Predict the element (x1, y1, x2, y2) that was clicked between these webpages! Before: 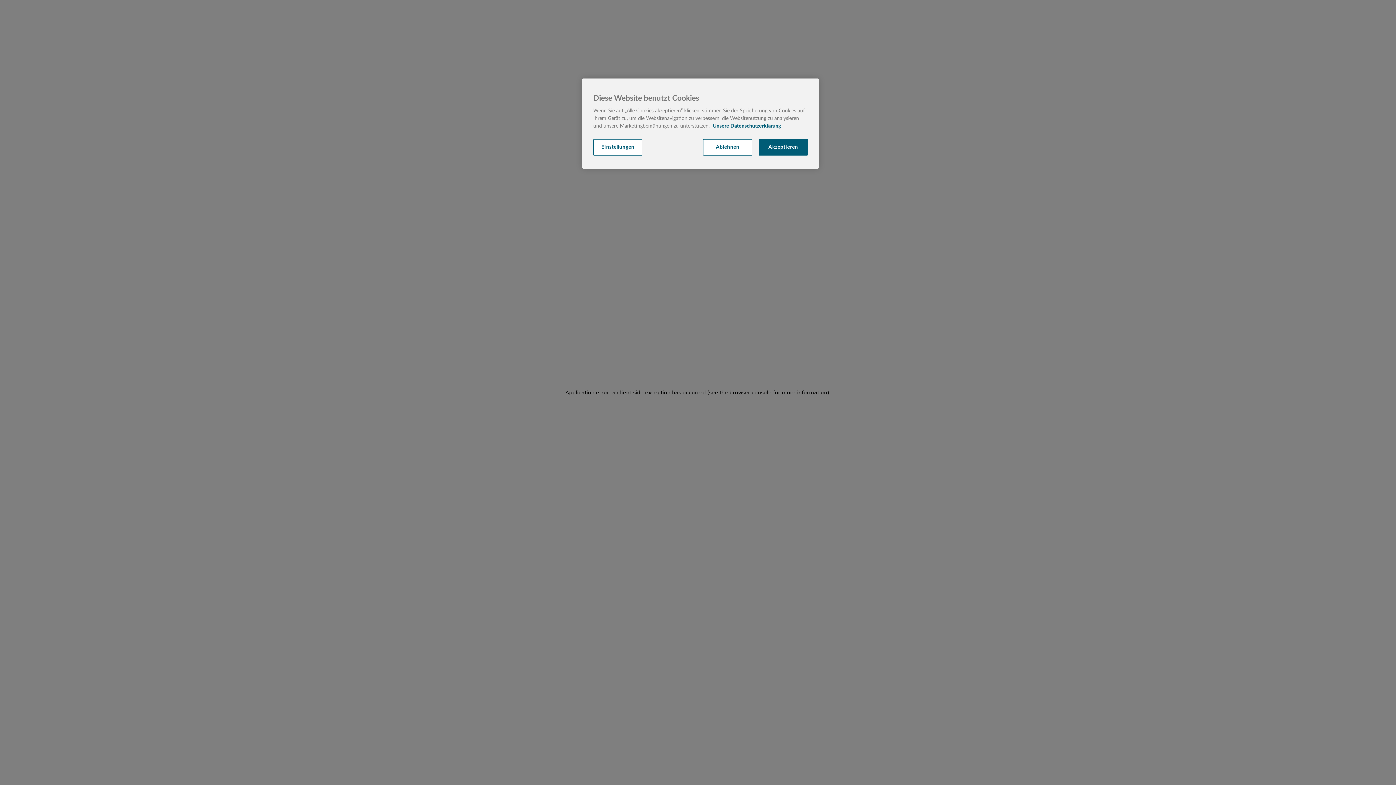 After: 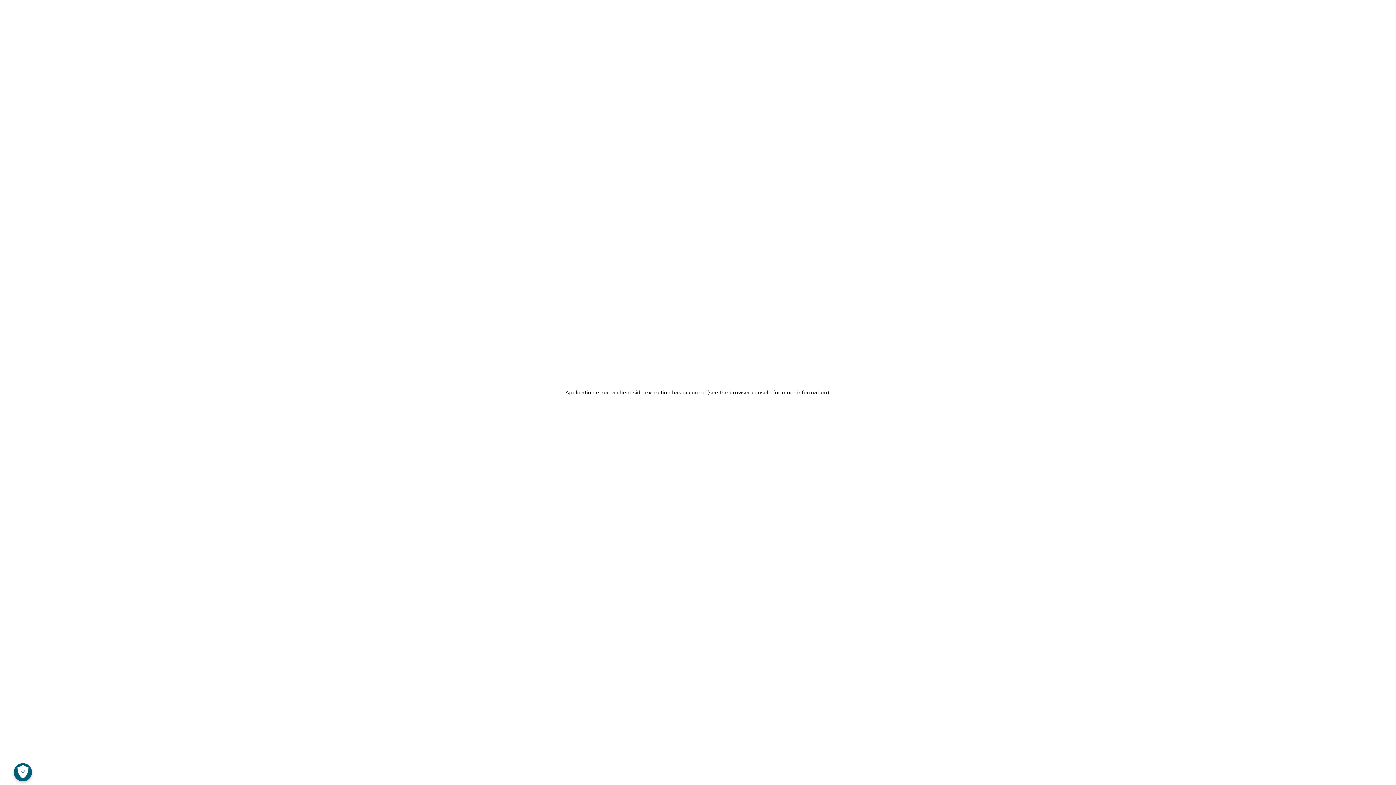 Action: bbox: (703, 139, 752, 155) label: Ablehnen